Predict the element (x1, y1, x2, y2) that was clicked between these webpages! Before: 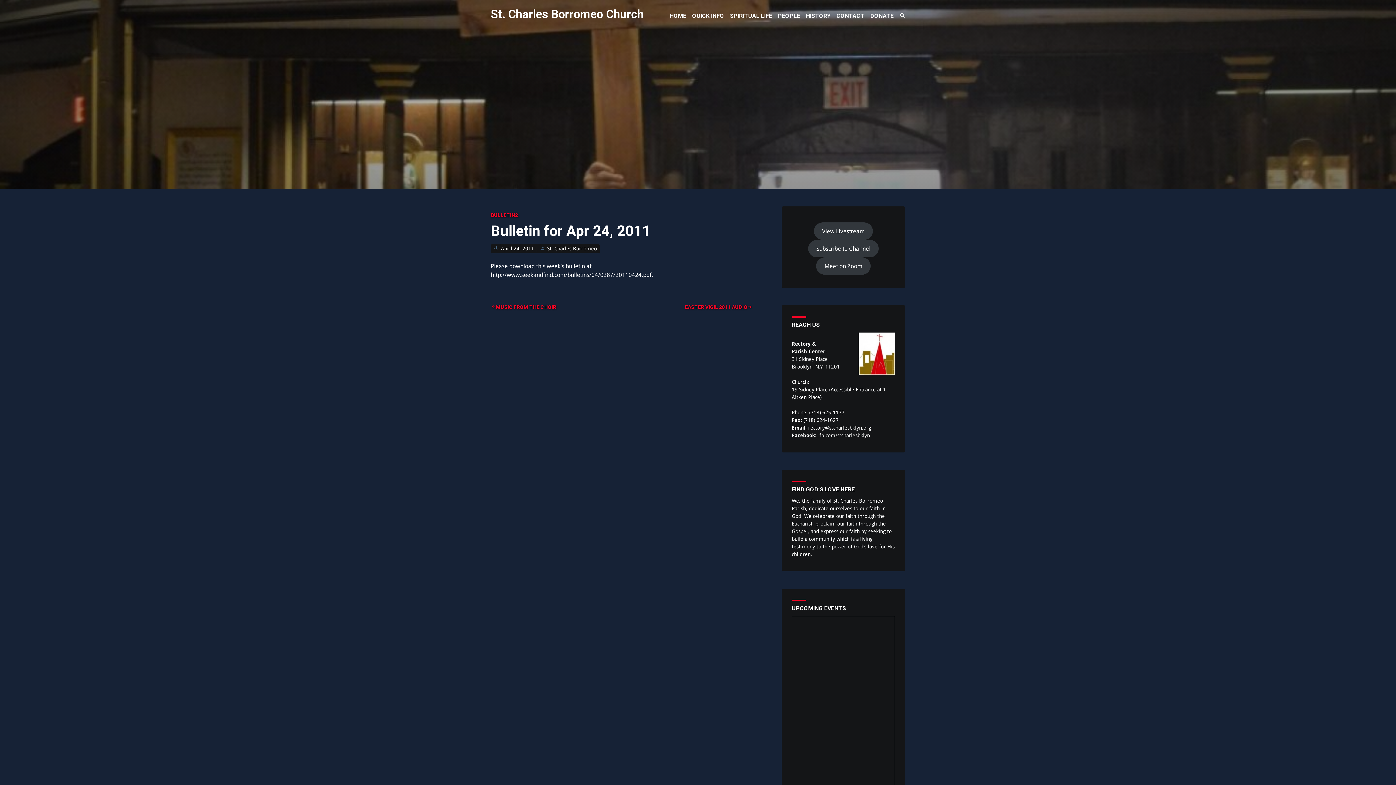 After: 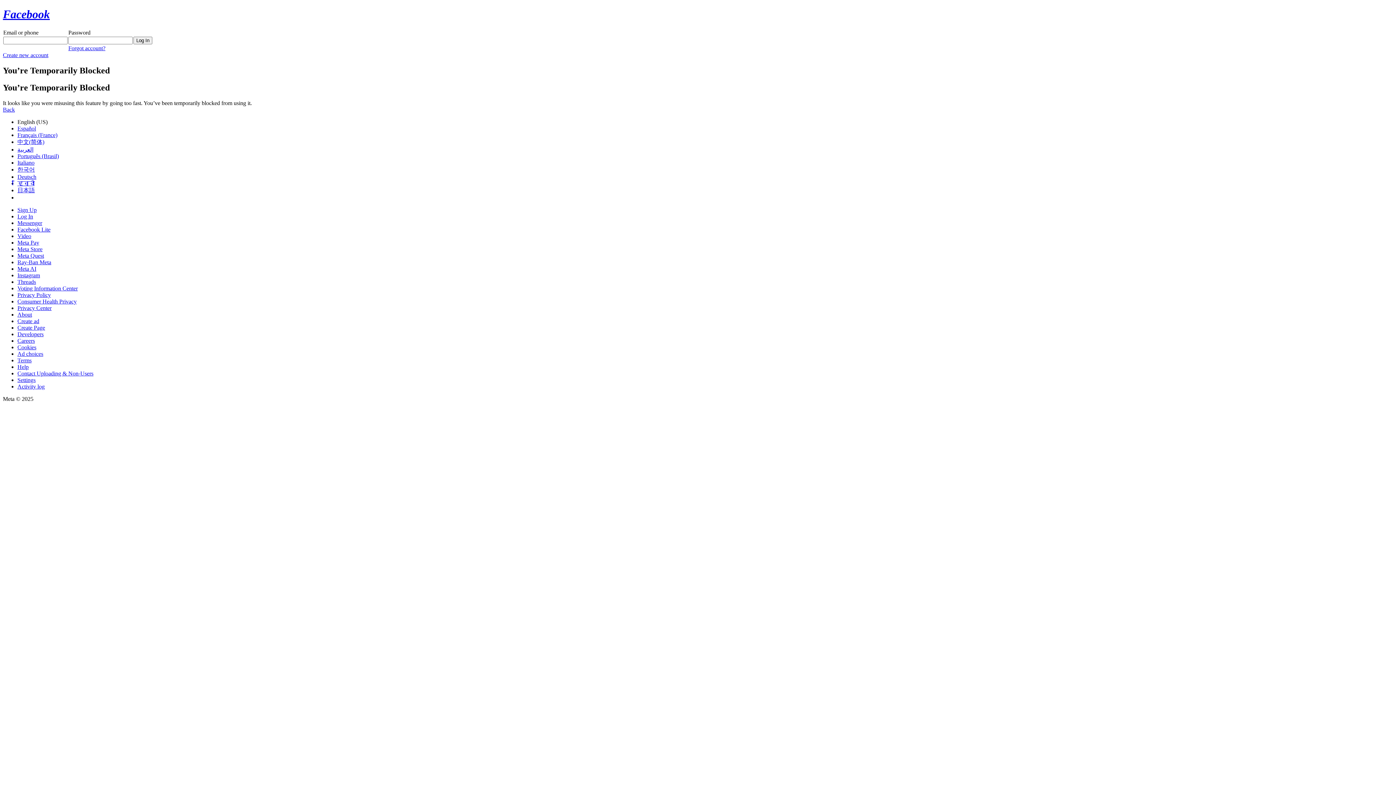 Action: label: fb.com/stcharlesbklyn bbox: (819, 432, 870, 438)